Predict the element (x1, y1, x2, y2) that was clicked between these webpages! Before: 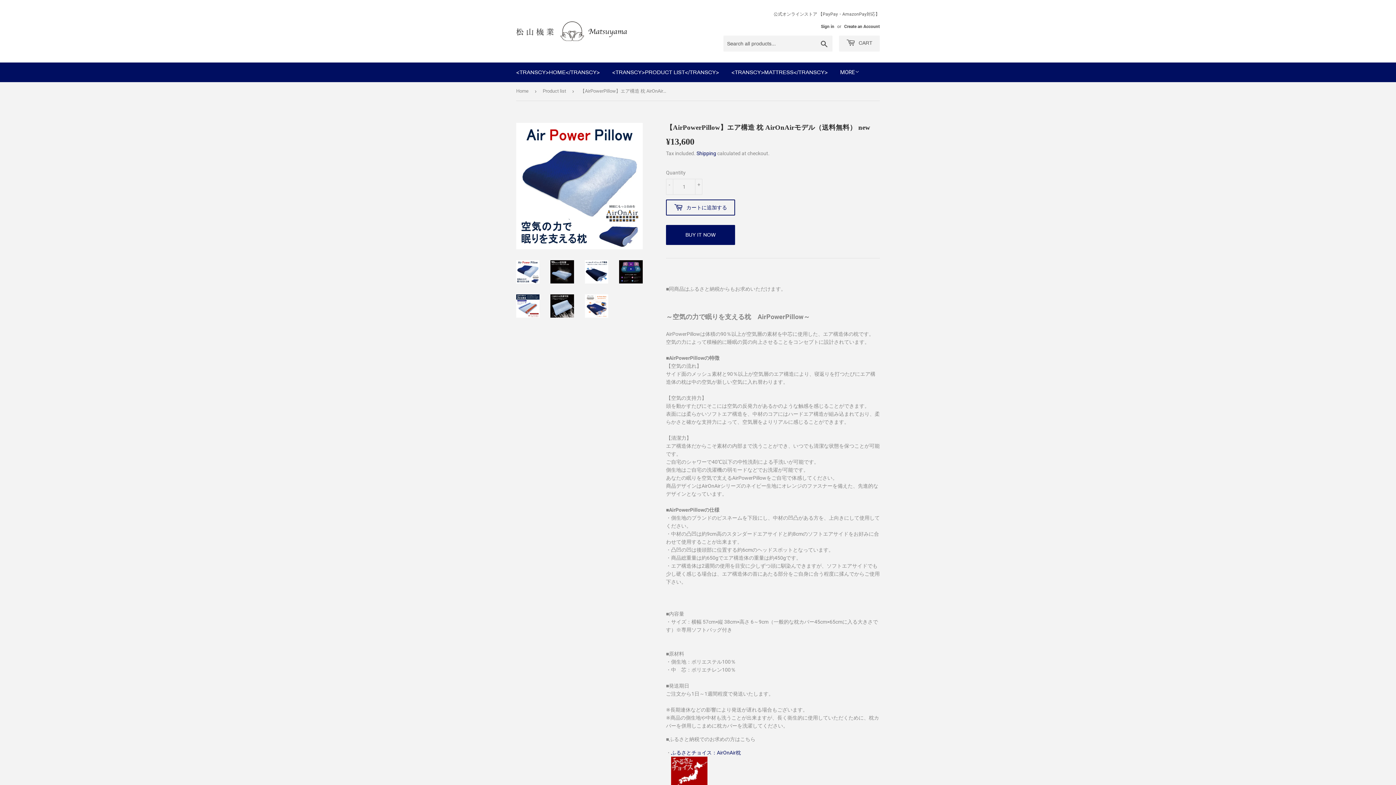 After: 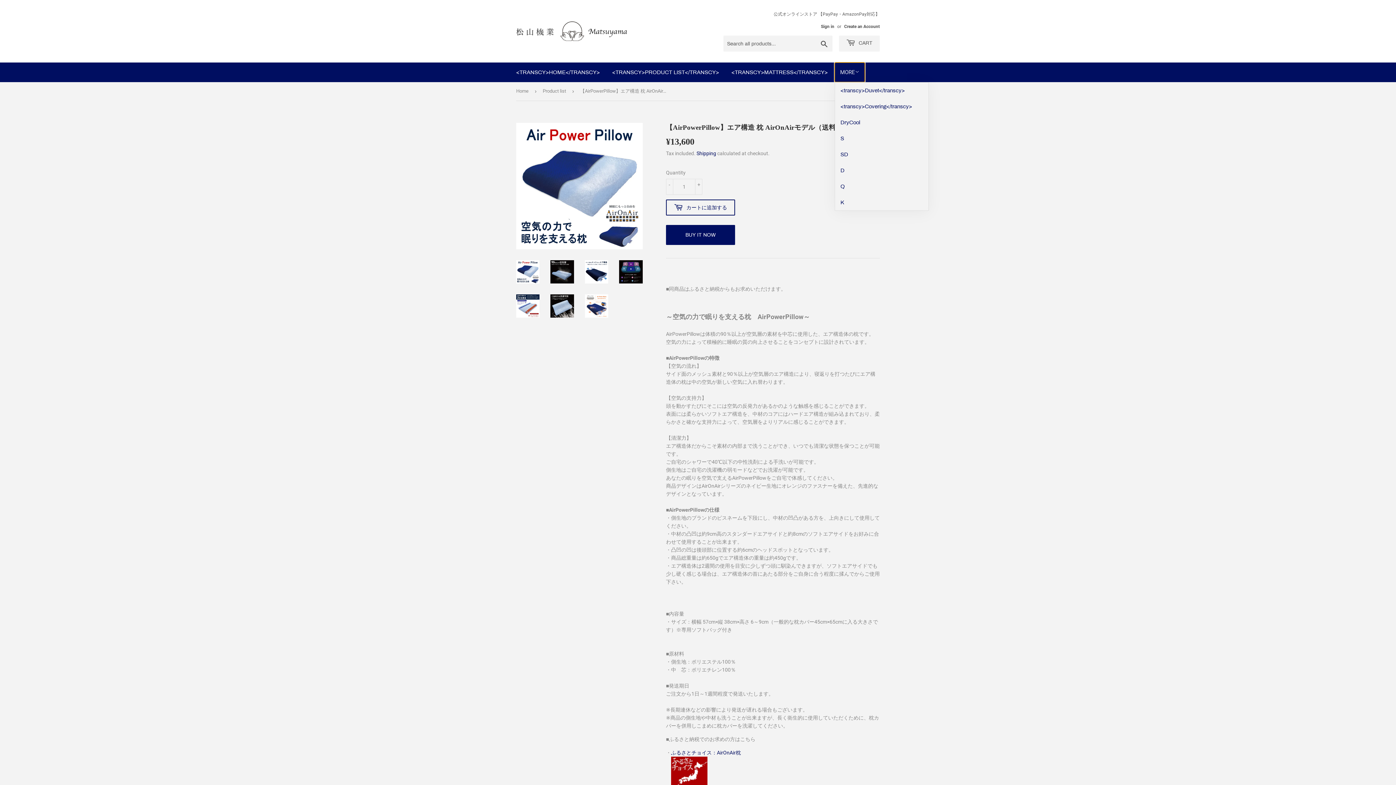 Action: label: MORE bbox: (834, 62, 865, 82)